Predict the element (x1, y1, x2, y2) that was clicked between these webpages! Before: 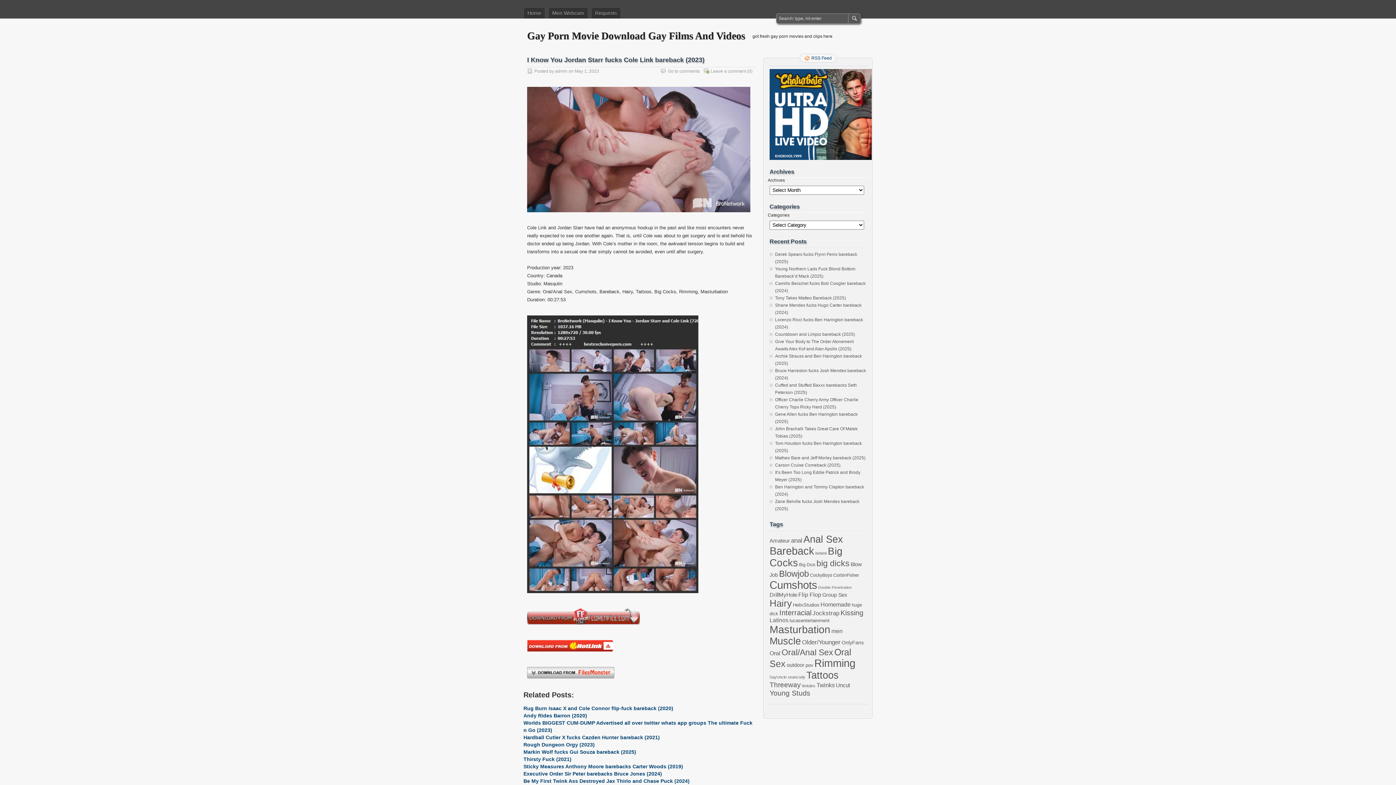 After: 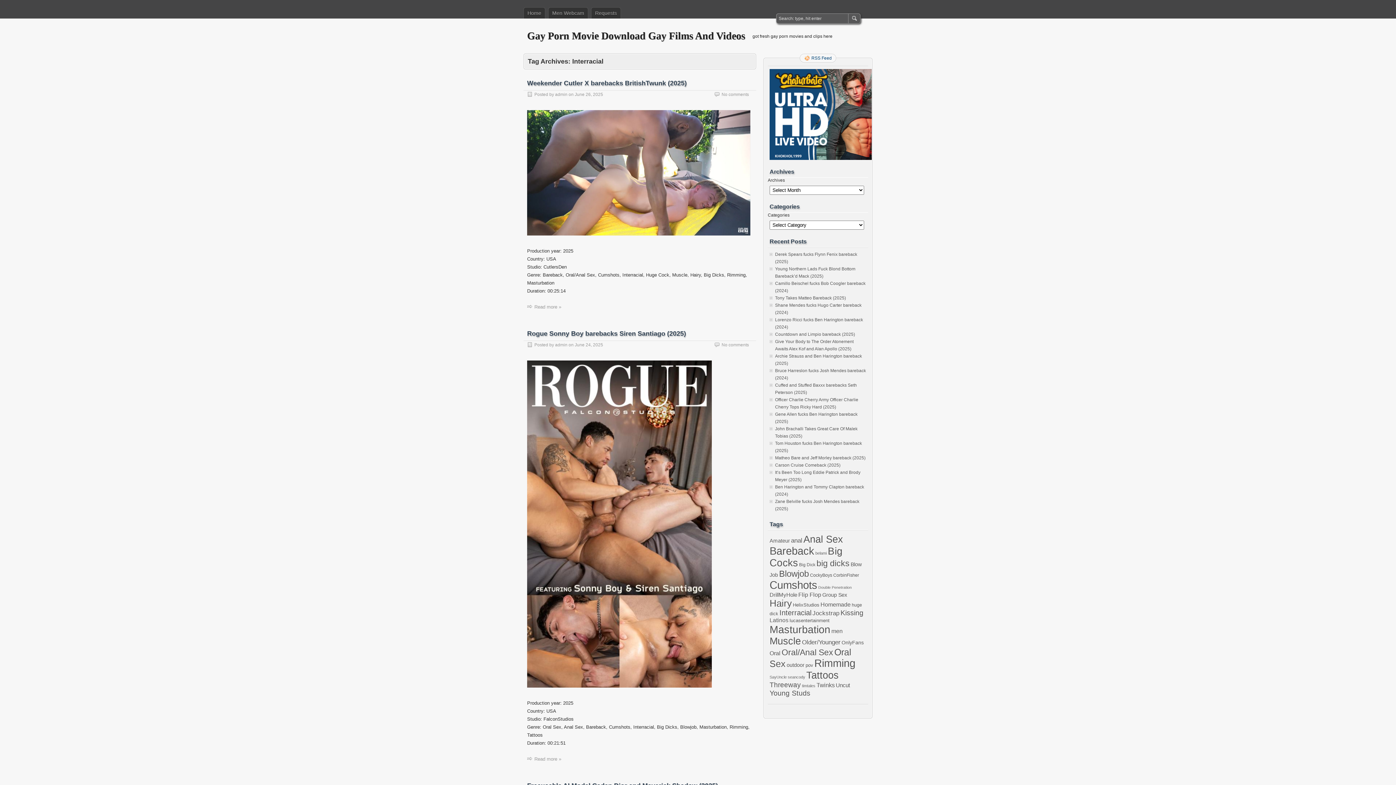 Action: label: Interracial (3,444 items) bbox: (779, 609, 811, 617)